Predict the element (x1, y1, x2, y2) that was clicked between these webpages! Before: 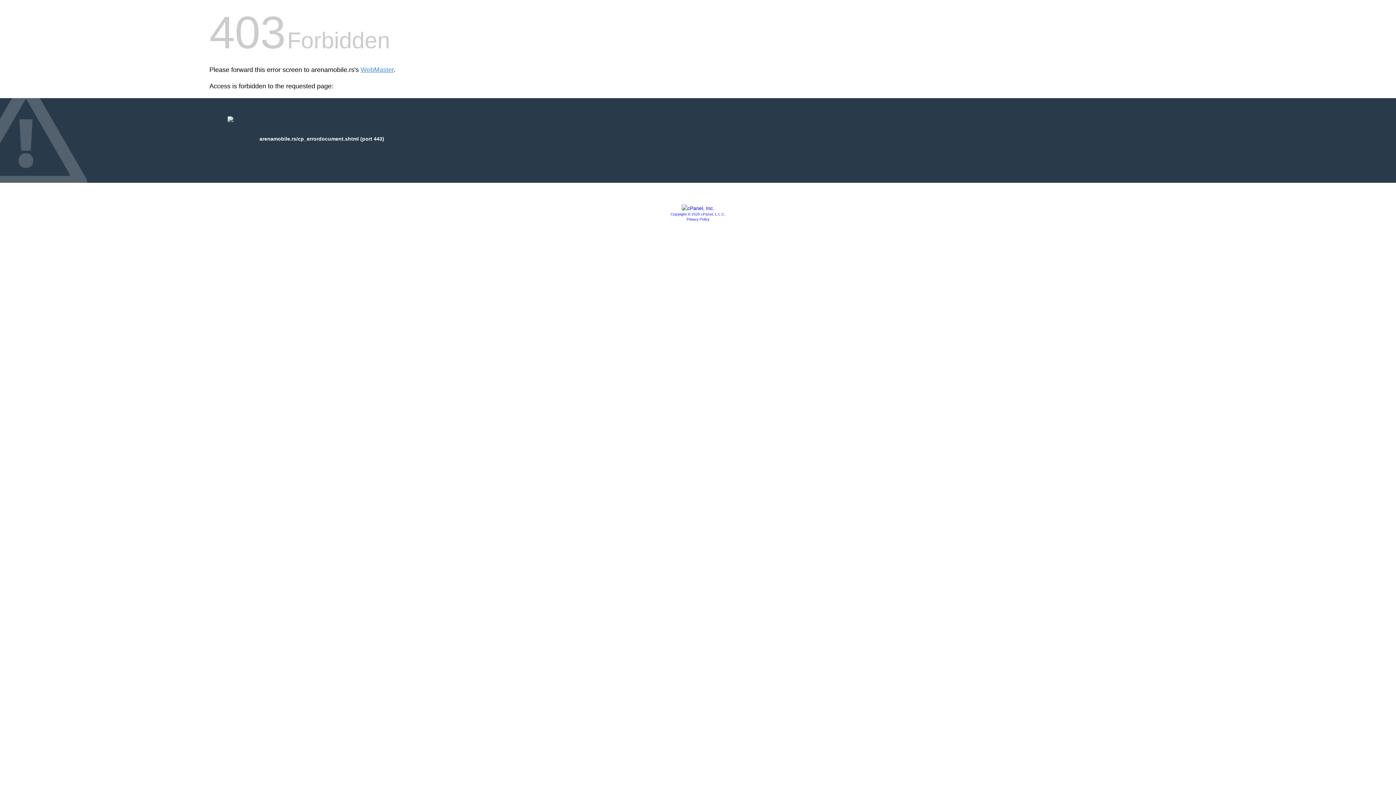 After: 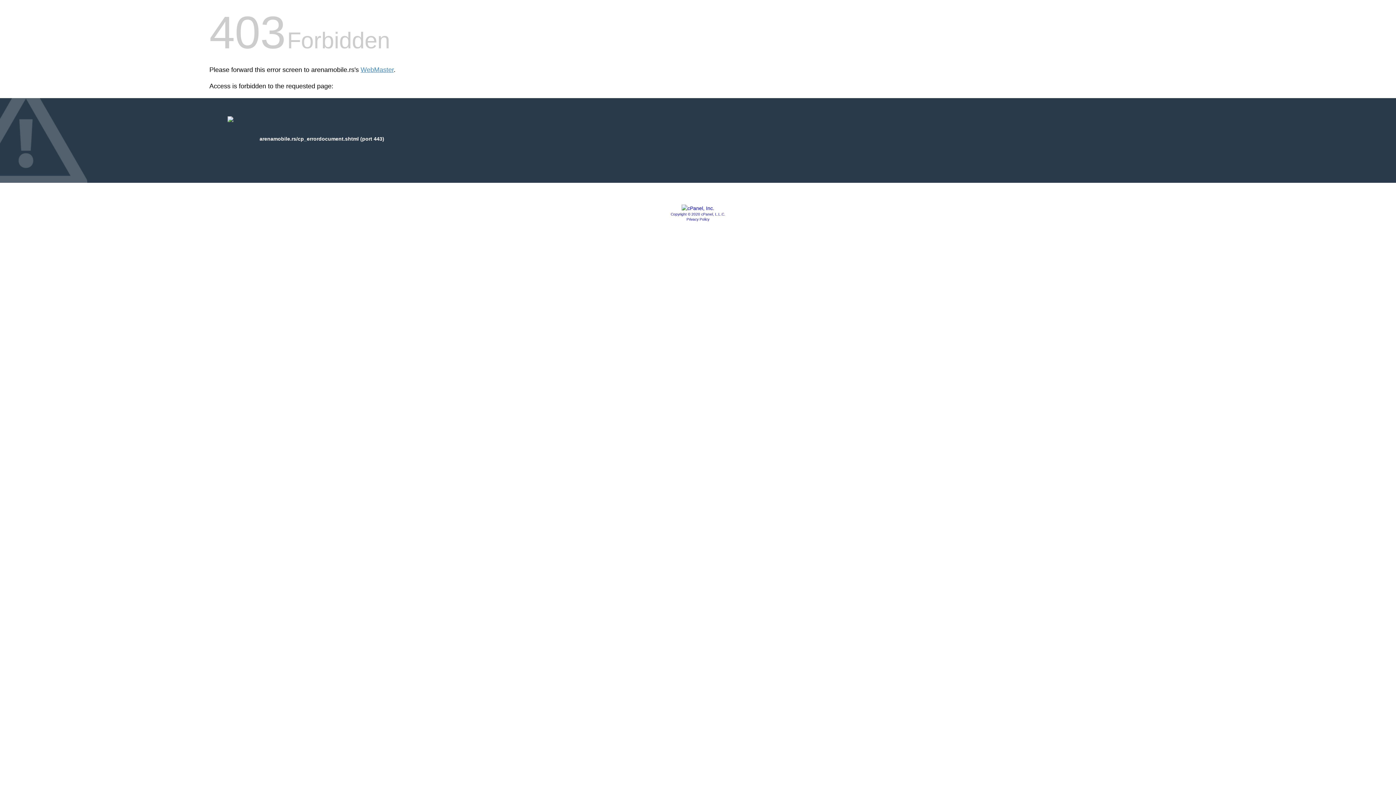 Action: label: Privacy Policy bbox: (686, 217, 709, 221)